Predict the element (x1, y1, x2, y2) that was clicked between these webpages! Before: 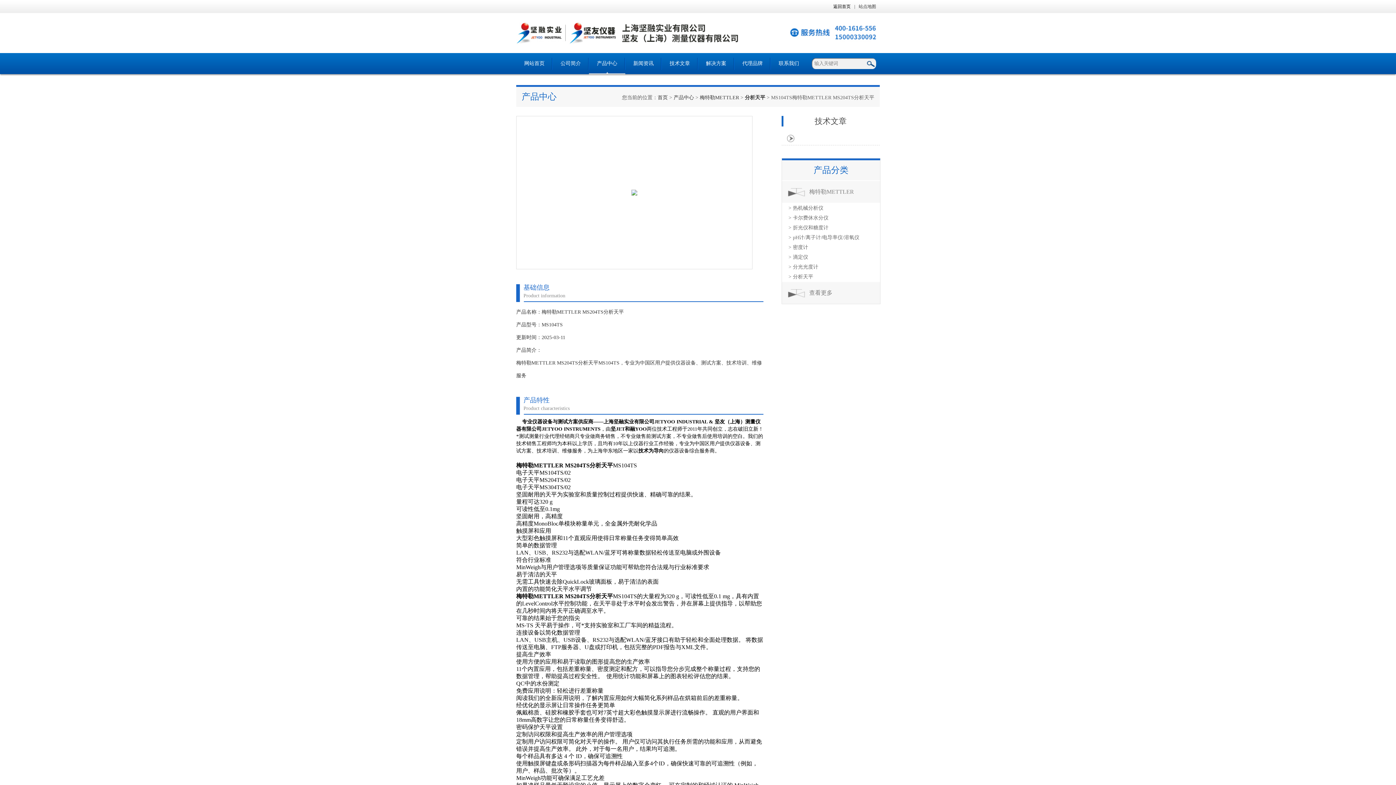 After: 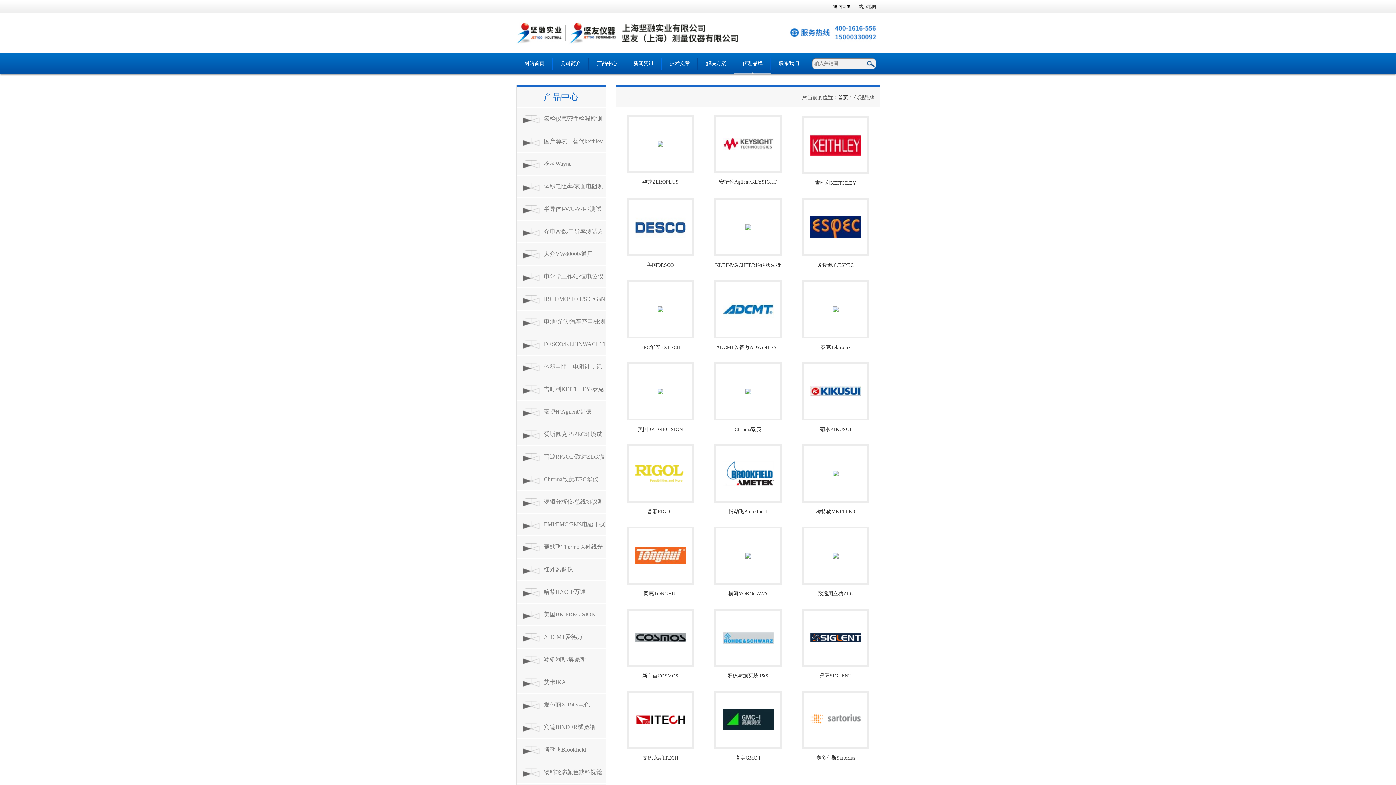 Action: bbox: (734, 53, 770, 74) label: 代理品牌